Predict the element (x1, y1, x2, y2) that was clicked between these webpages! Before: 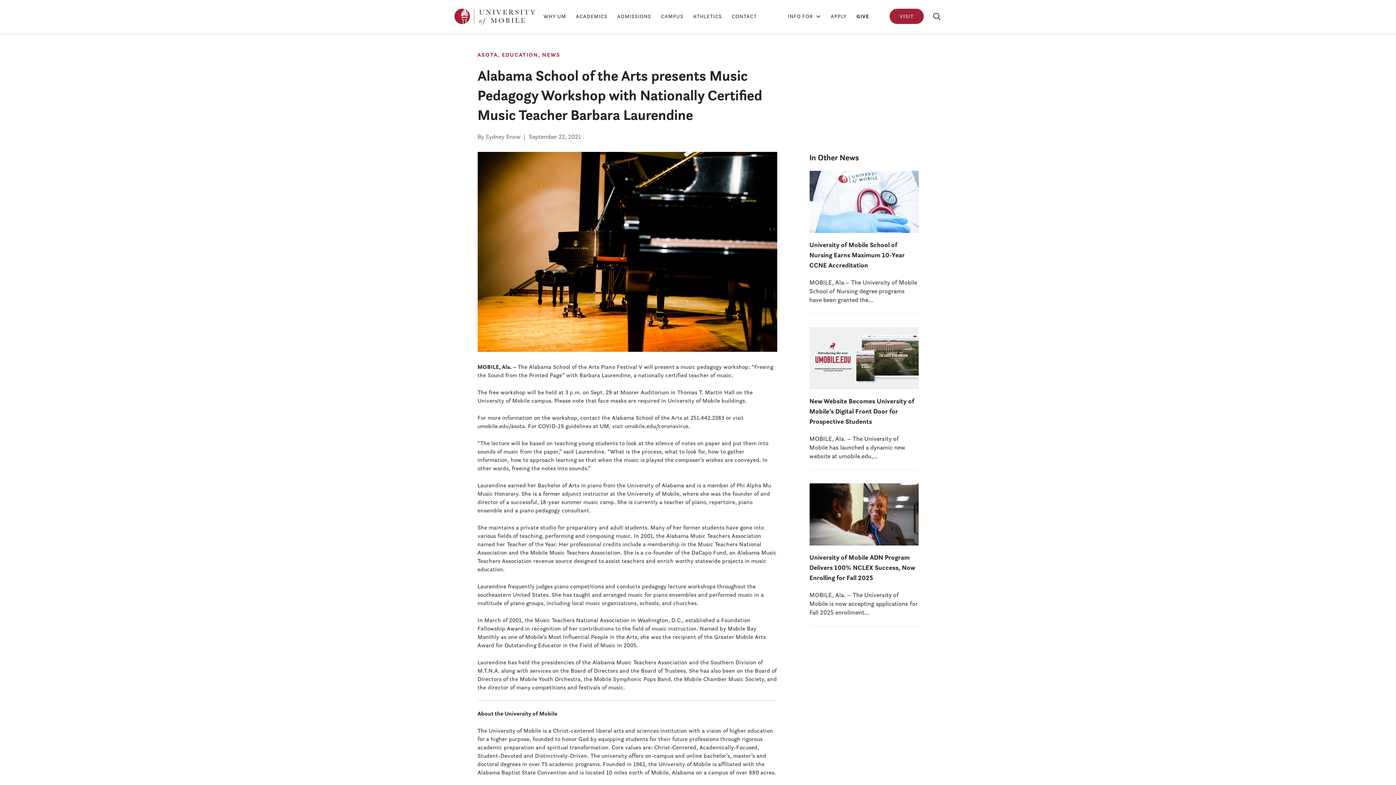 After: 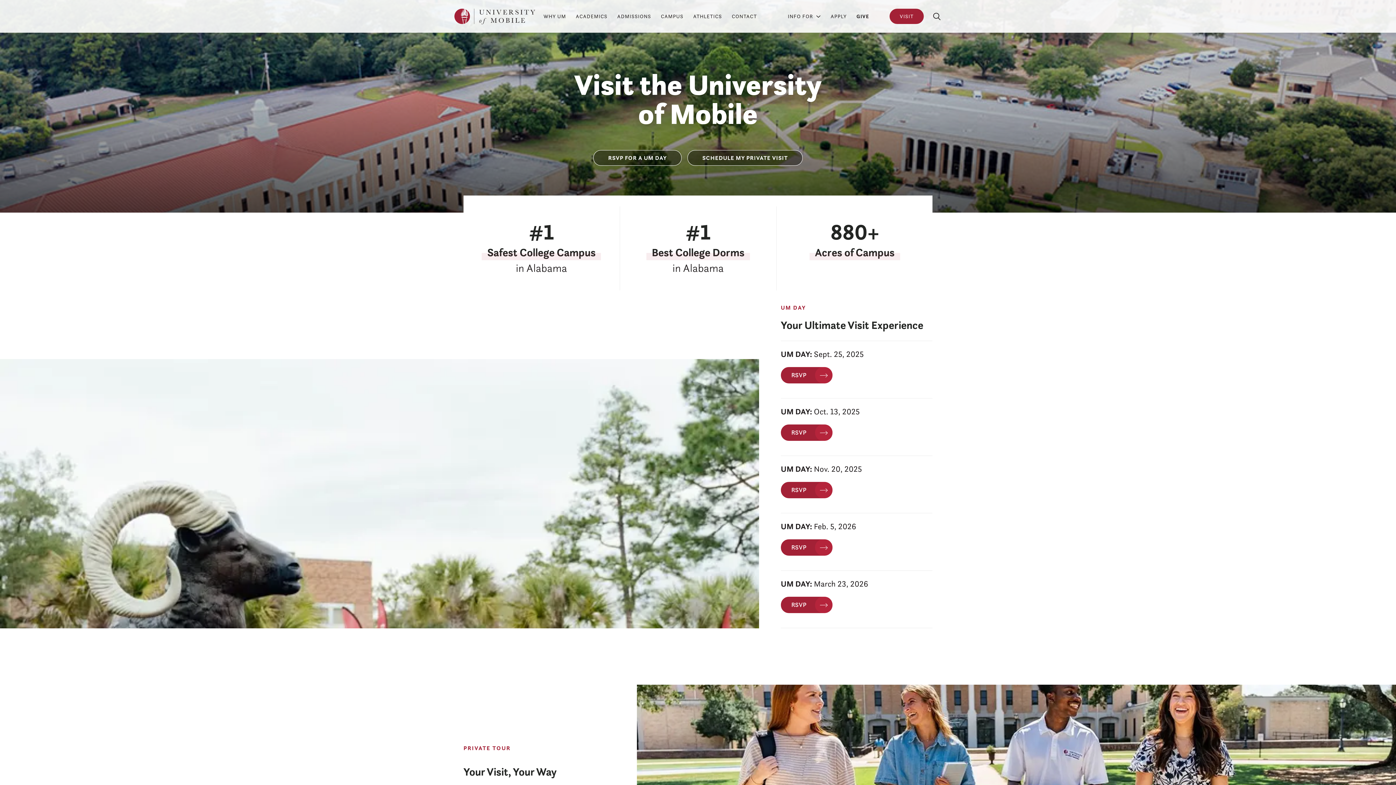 Action: label: VISIT bbox: (889, 8, 924, 24)